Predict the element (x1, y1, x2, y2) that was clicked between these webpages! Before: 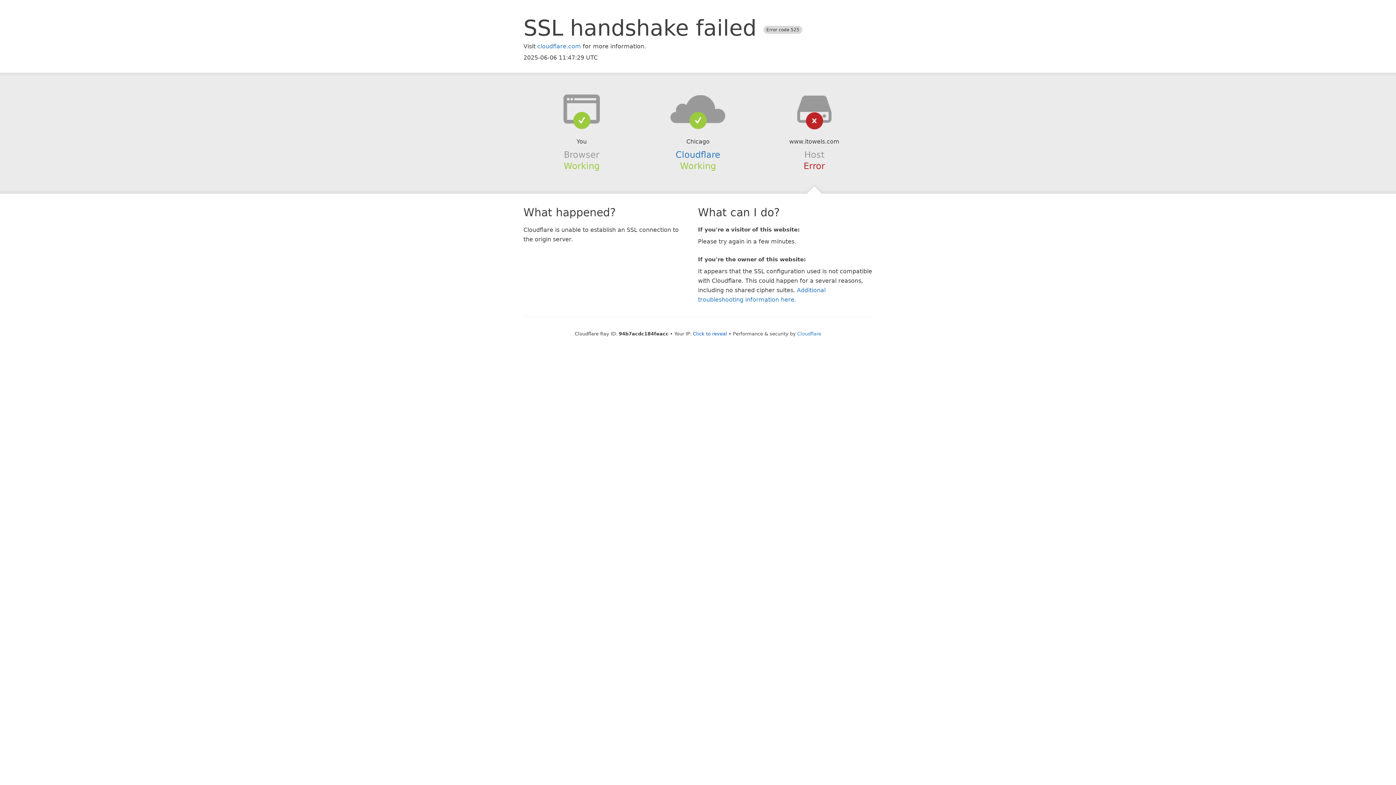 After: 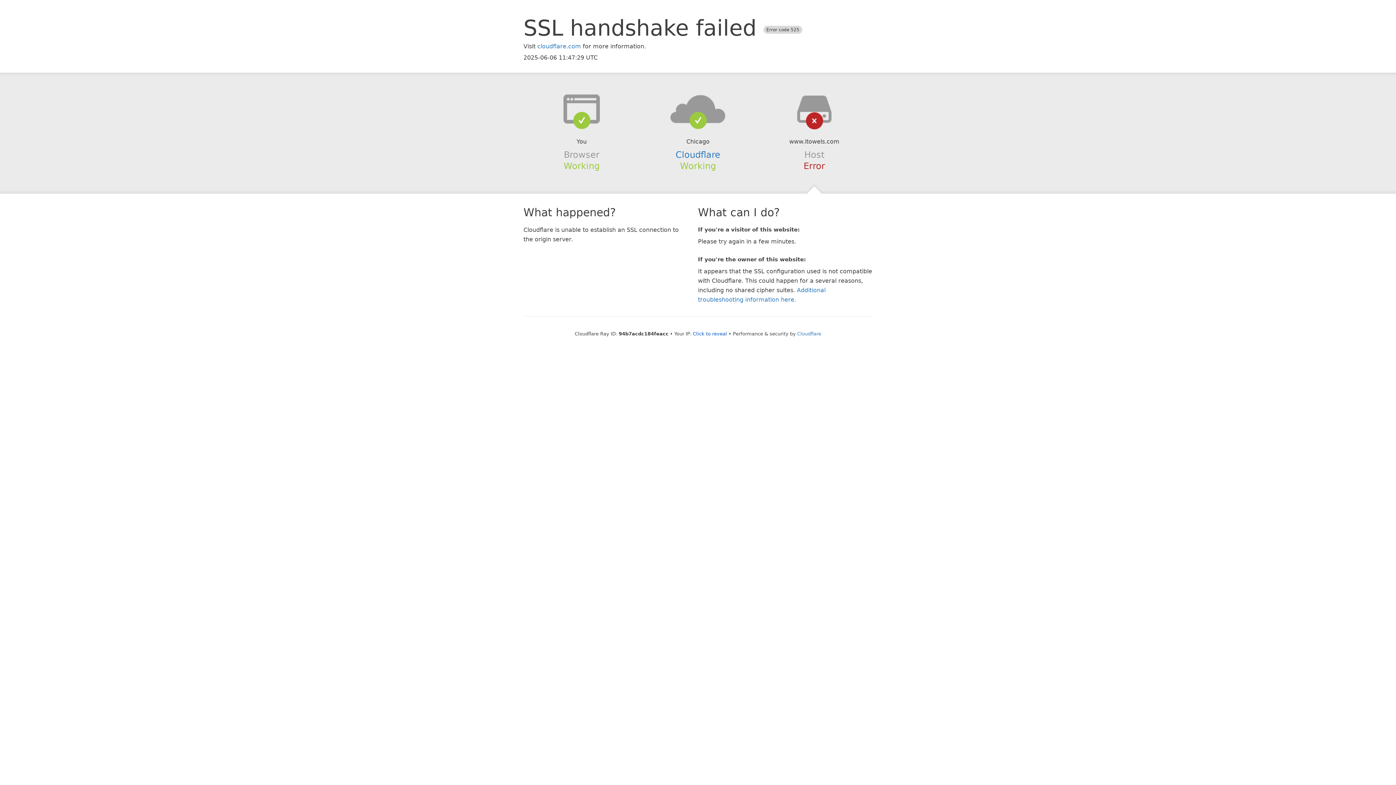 Action: bbox: (639, 94, 756, 123)